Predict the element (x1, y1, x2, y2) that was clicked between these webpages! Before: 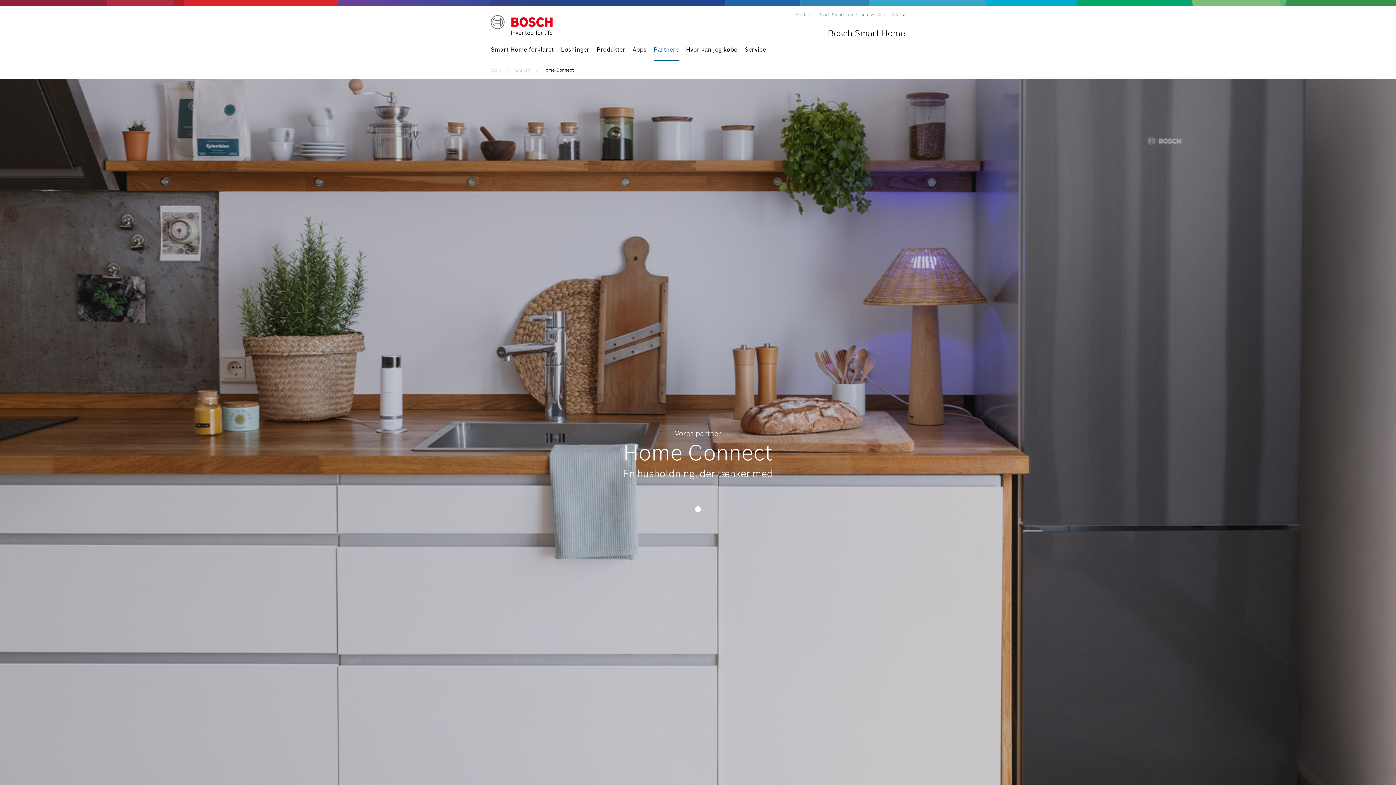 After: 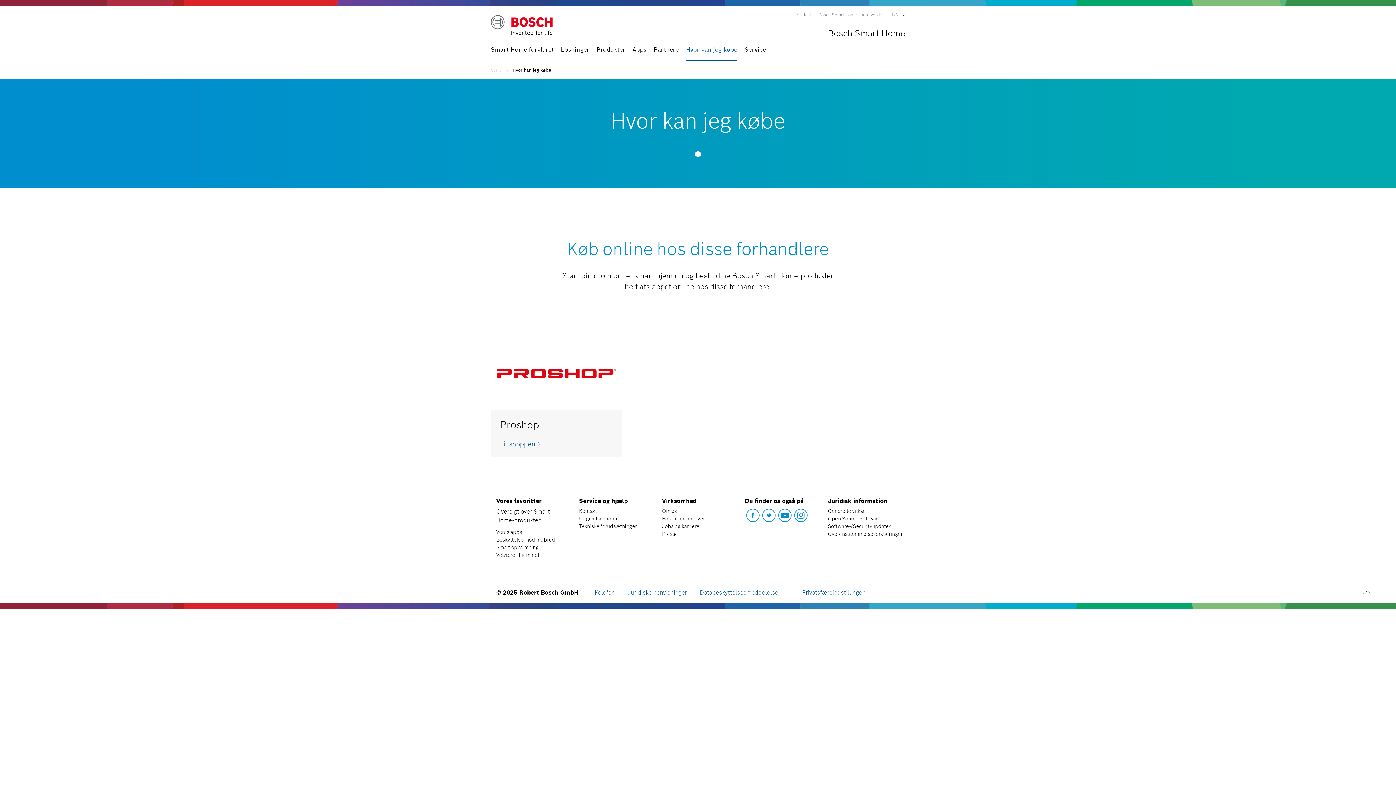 Action: bbox: (686, 38, 737, 61) label: Hvor kan jeg købe